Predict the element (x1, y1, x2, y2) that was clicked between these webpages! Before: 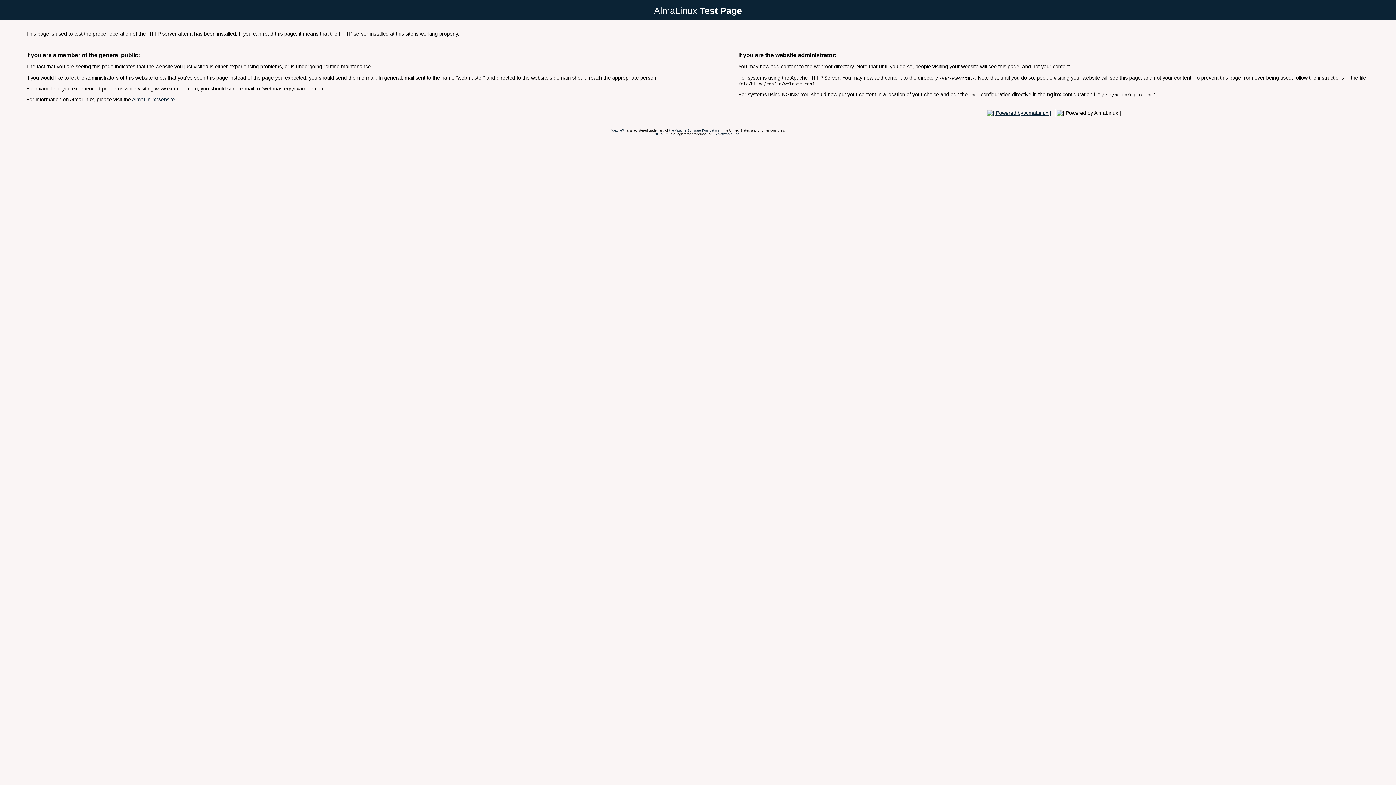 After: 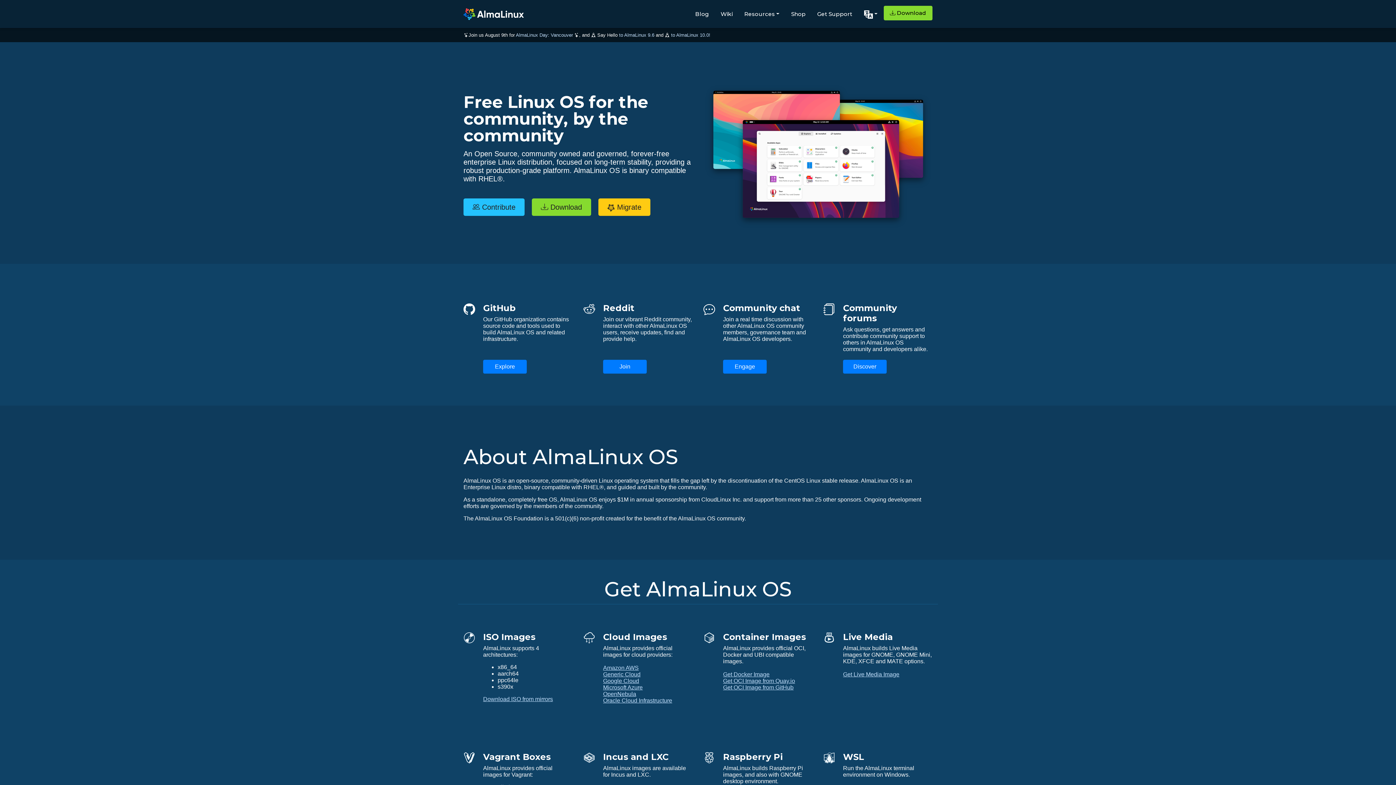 Action: bbox: (985, 110, 1053, 115)